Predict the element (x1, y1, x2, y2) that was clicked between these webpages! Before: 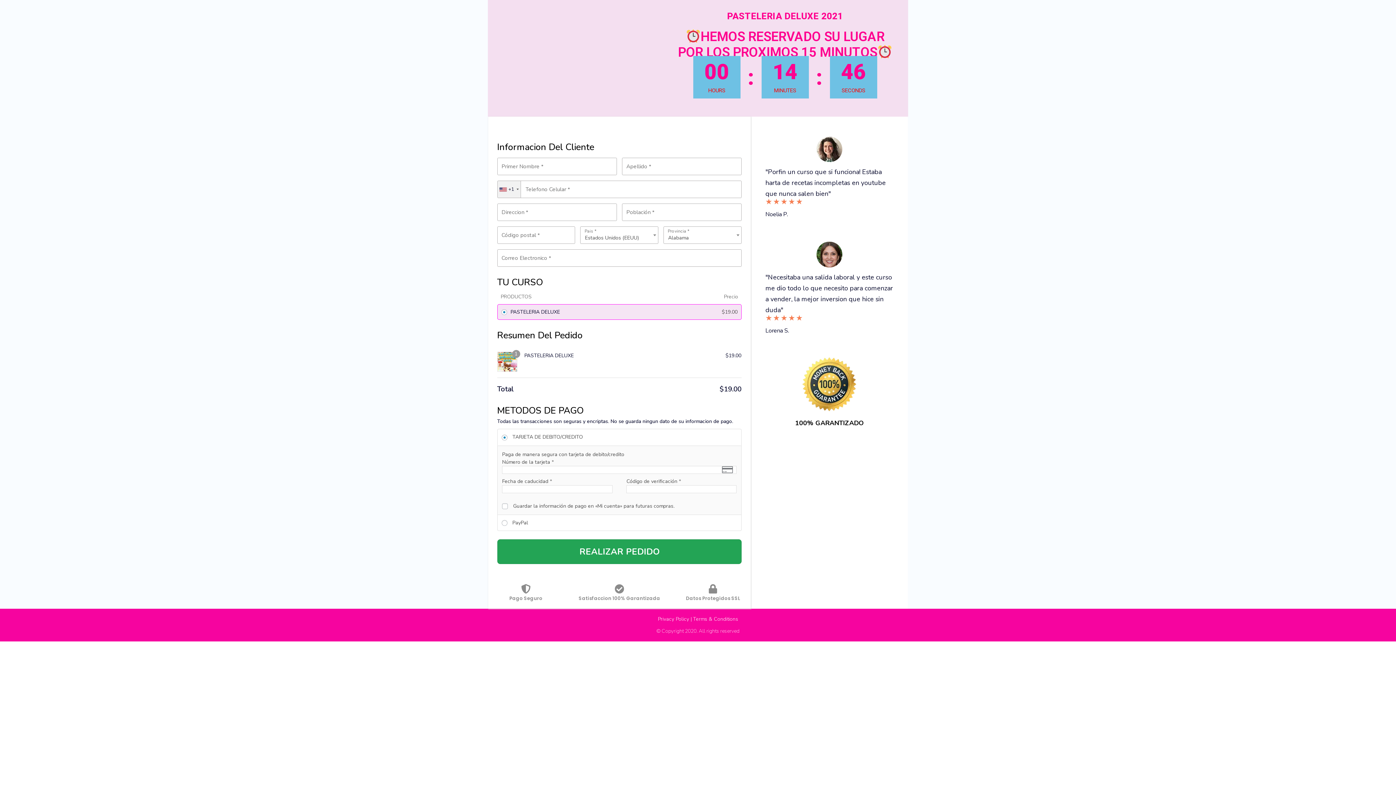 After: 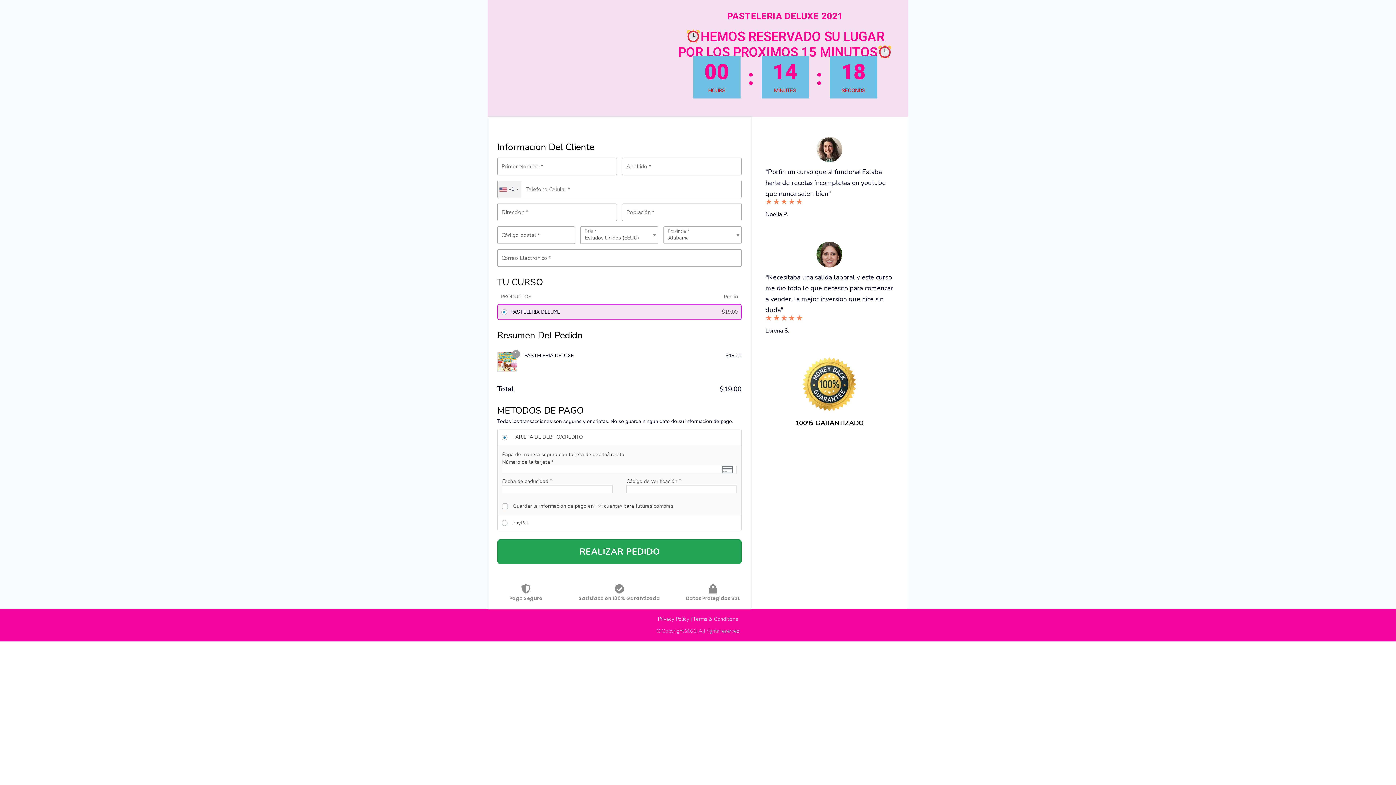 Action: label: Privacy Policy bbox: (658, 623, 689, 630)